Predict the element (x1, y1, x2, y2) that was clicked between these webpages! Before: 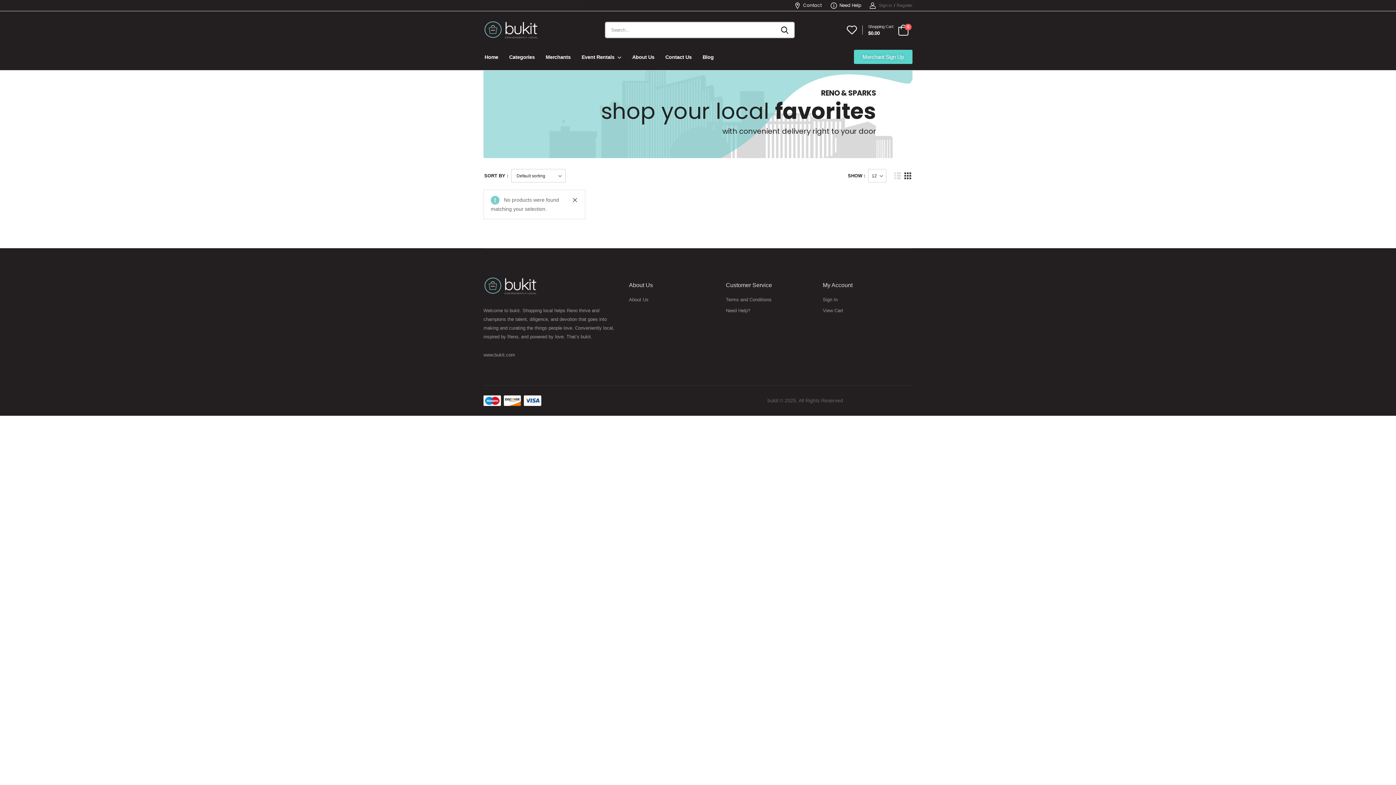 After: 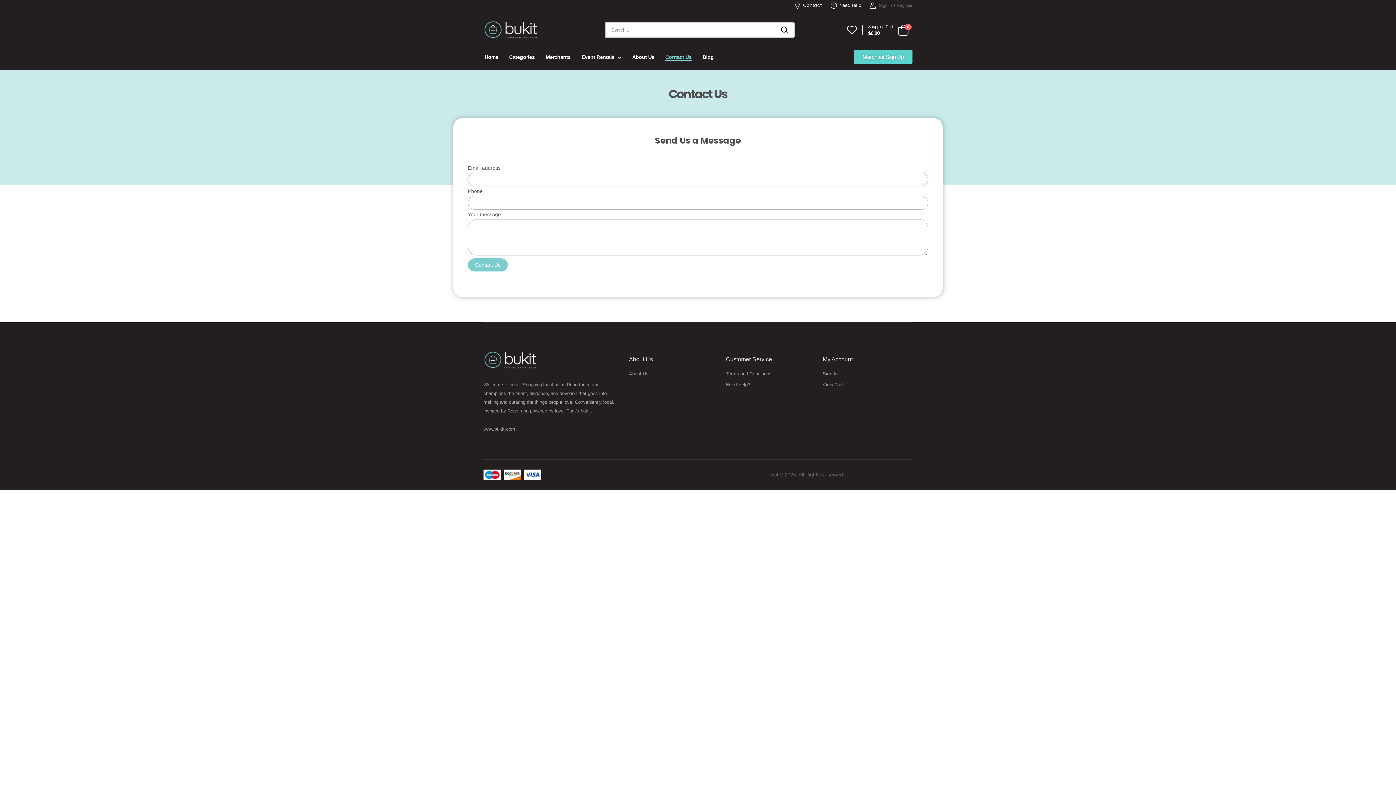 Action: bbox: (665, 50, 691, 63) label: Contact Us